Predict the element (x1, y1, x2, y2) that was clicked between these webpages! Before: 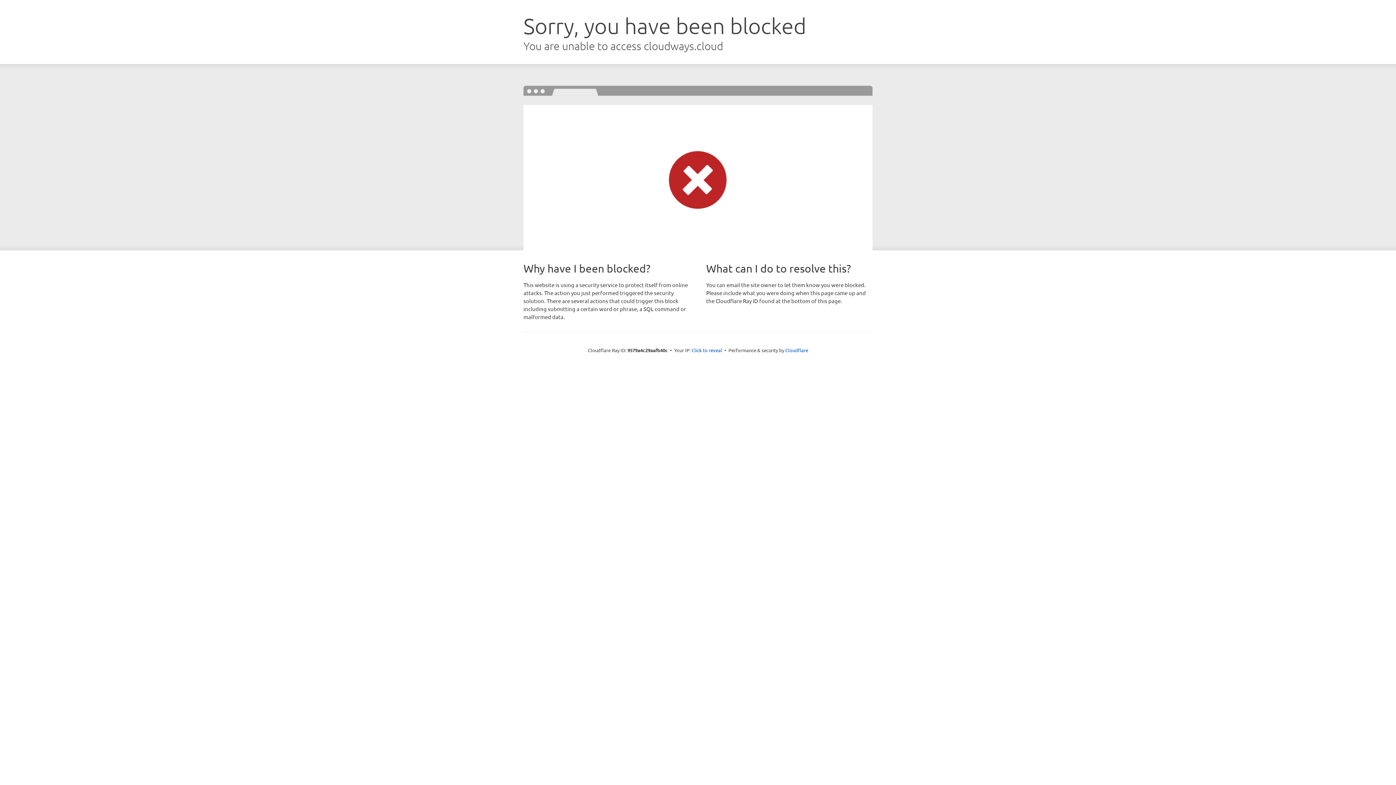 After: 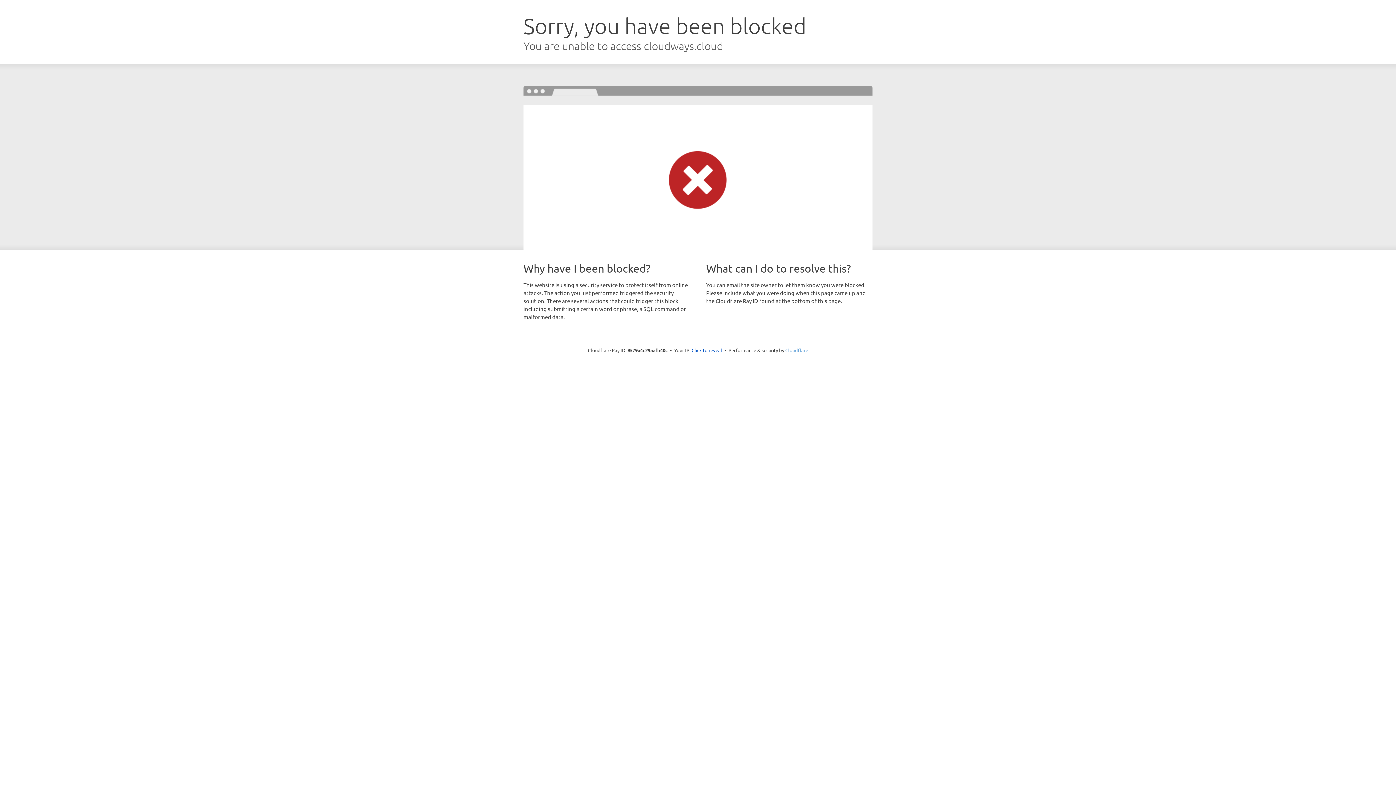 Action: label: Cloudflare bbox: (785, 347, 808, 353)